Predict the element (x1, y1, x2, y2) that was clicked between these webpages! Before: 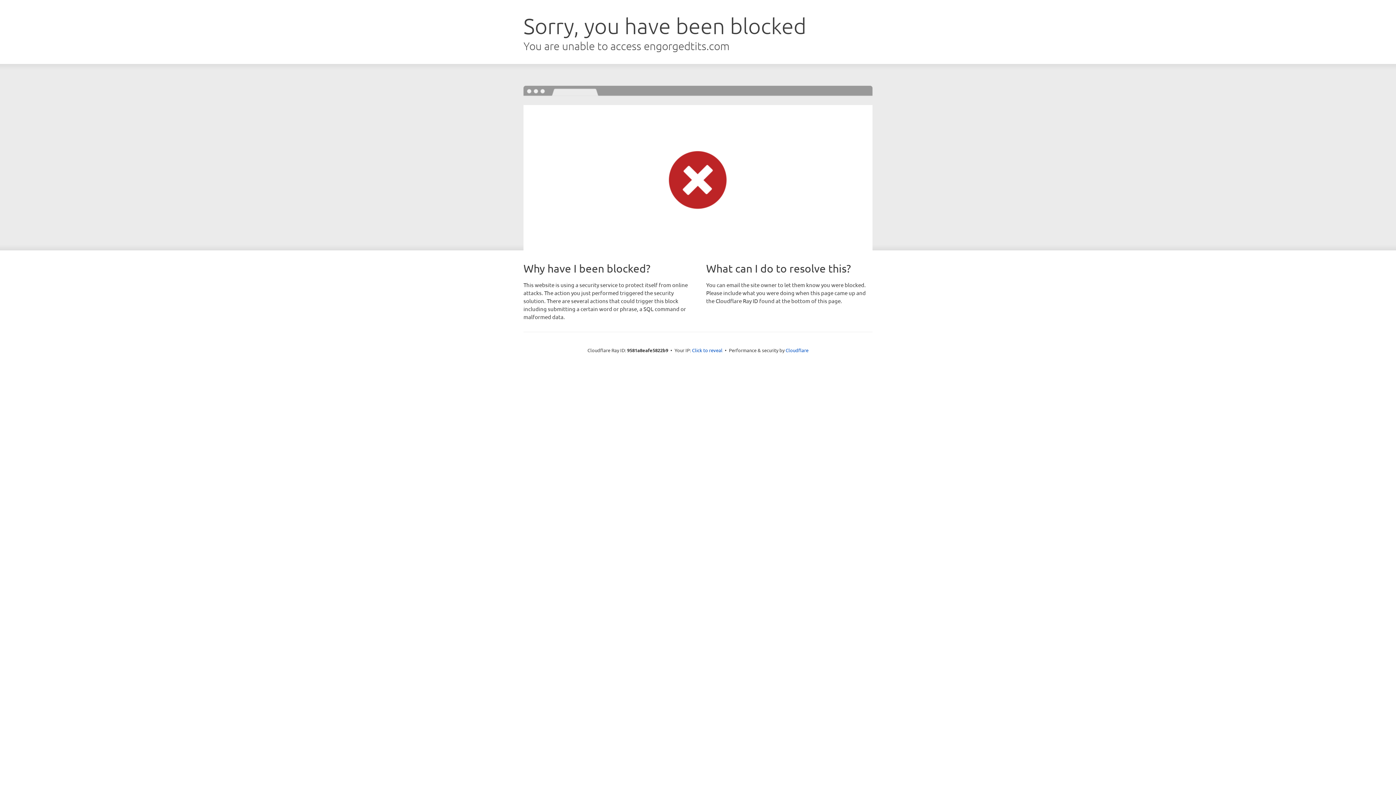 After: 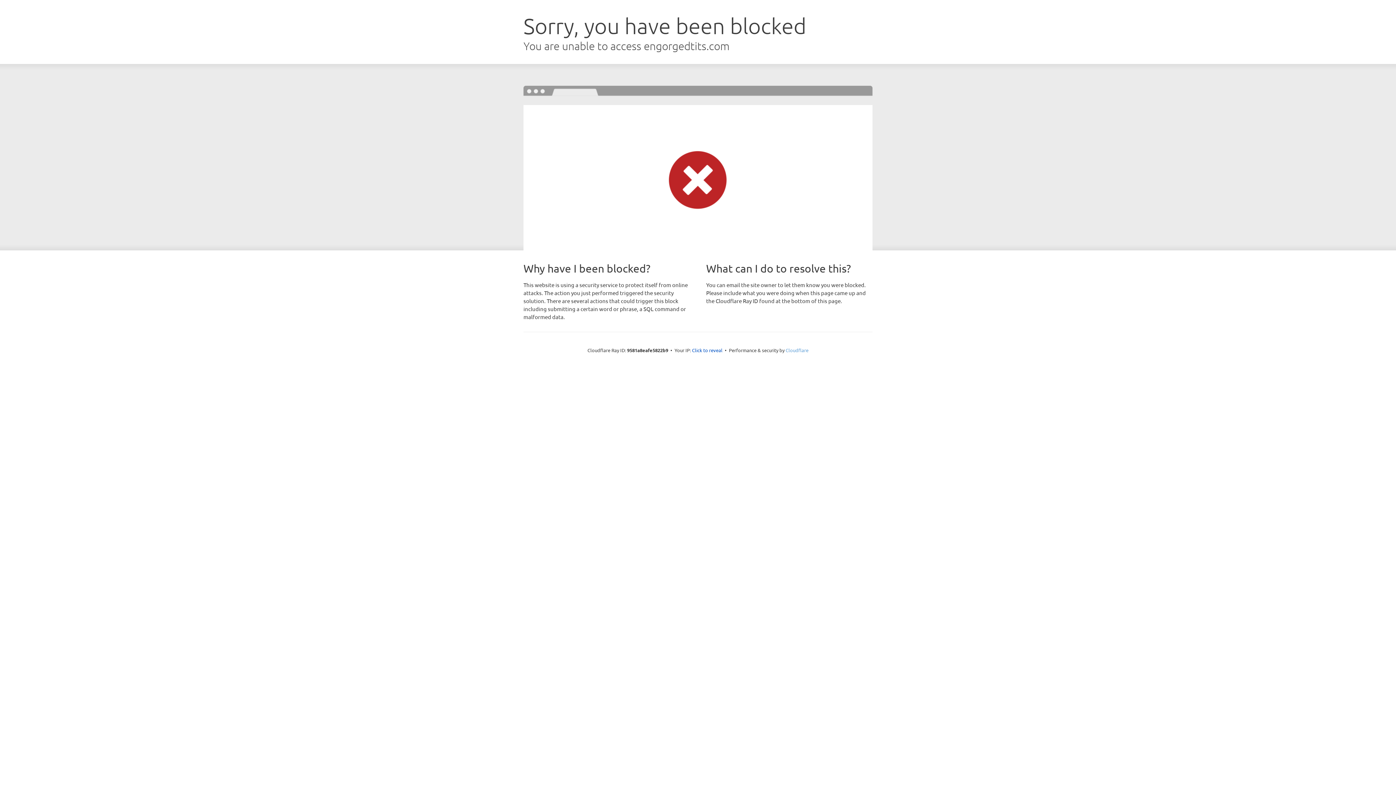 Action: bbox: (785, 347, 808, 353) label: Cloudflare